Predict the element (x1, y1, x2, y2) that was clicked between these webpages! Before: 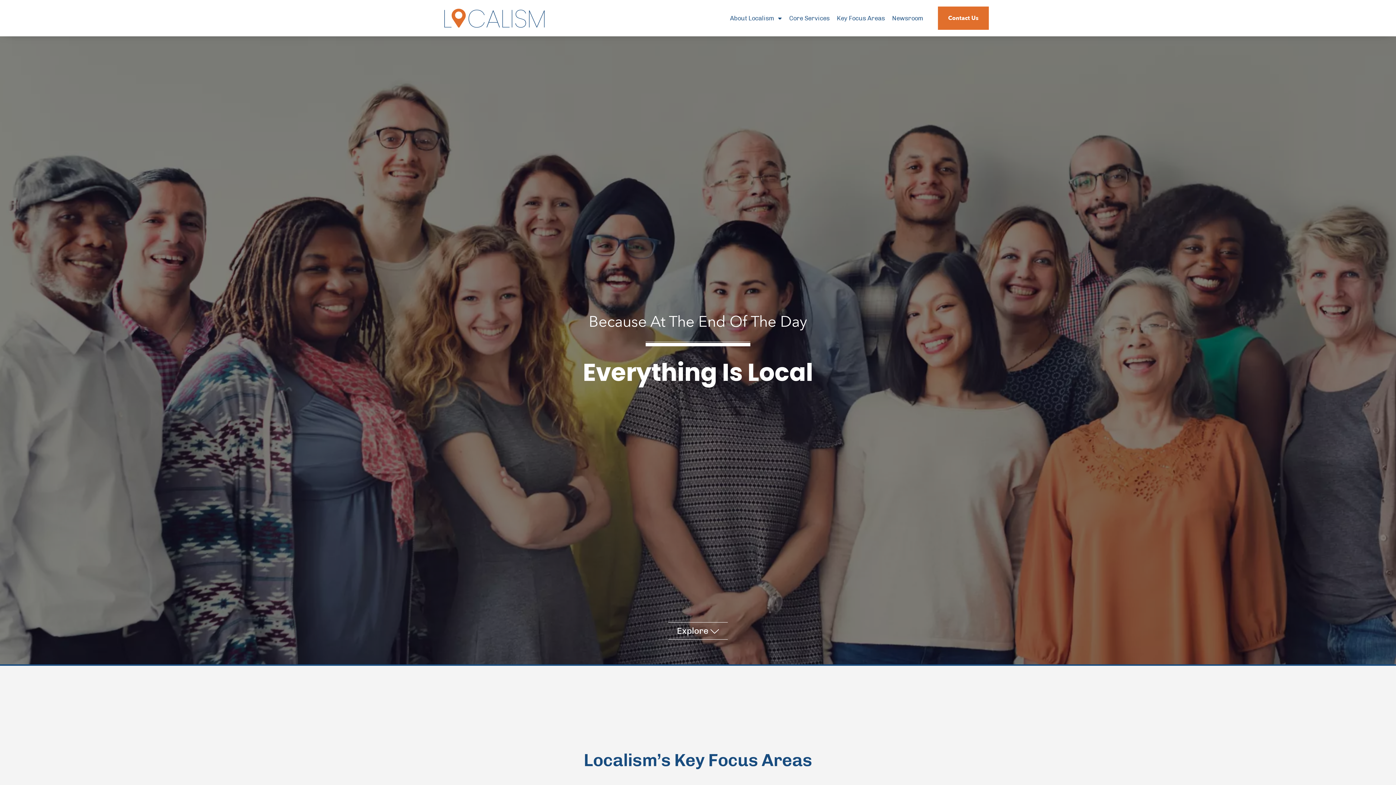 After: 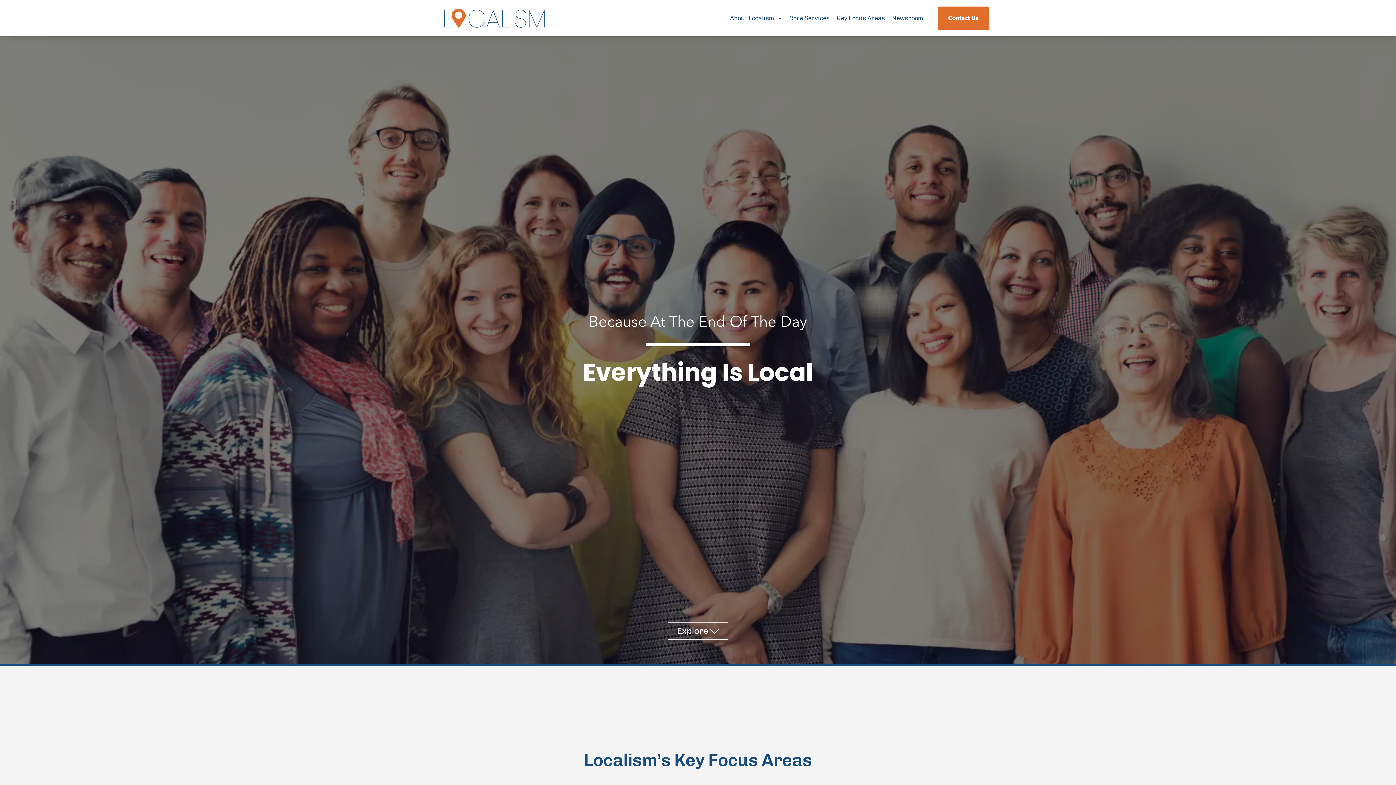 Action: bbox: (407, 8, 581, 27)